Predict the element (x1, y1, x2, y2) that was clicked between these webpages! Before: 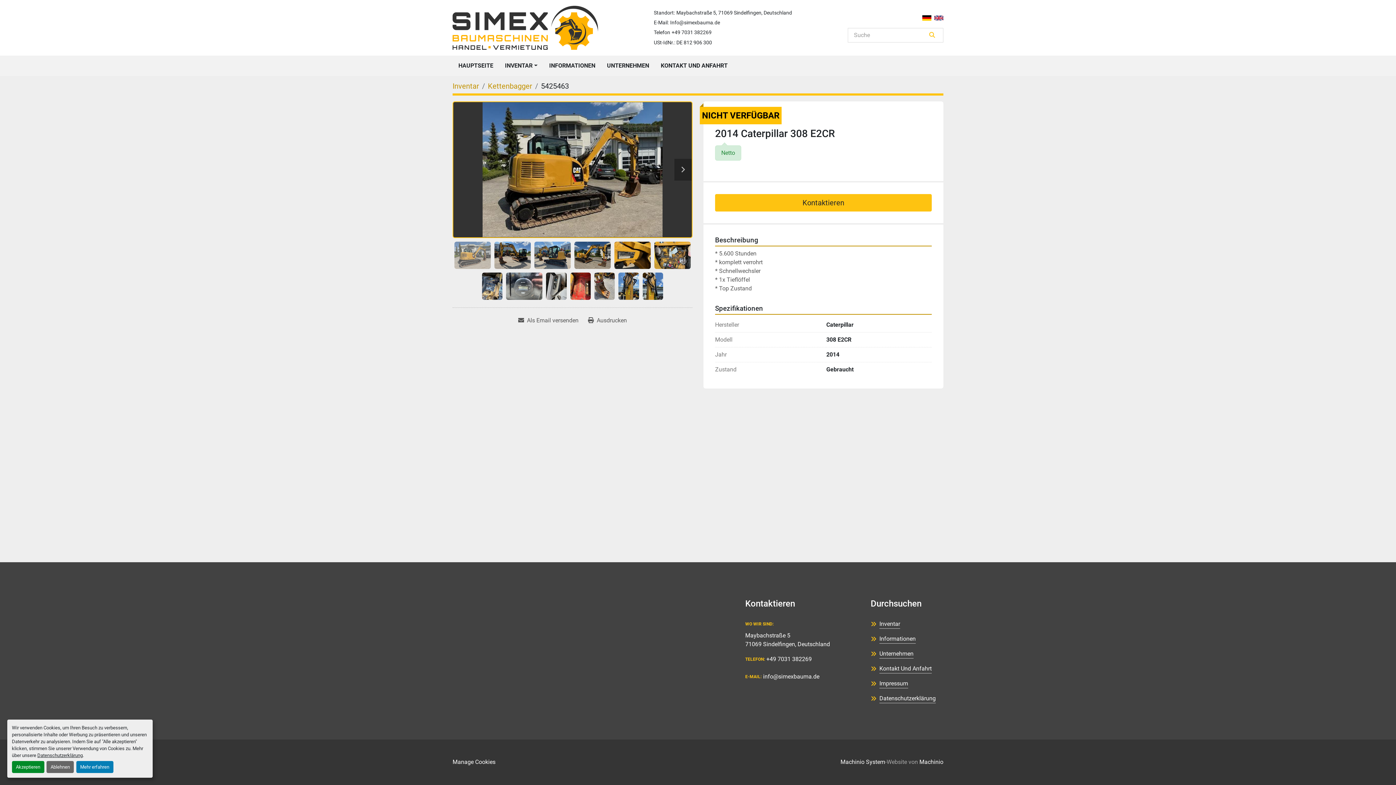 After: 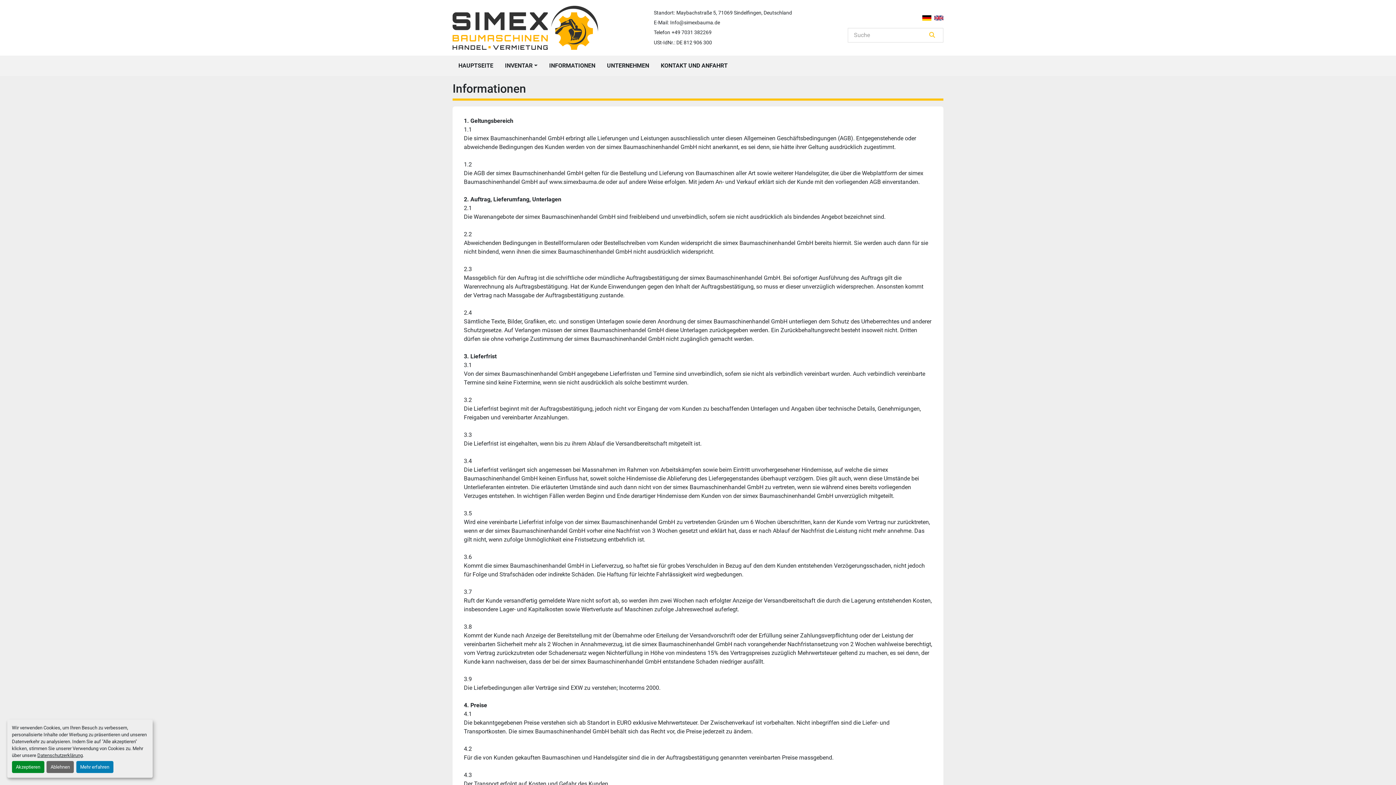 Action: bbox: (879, 634, 916, 644) label: Informationen